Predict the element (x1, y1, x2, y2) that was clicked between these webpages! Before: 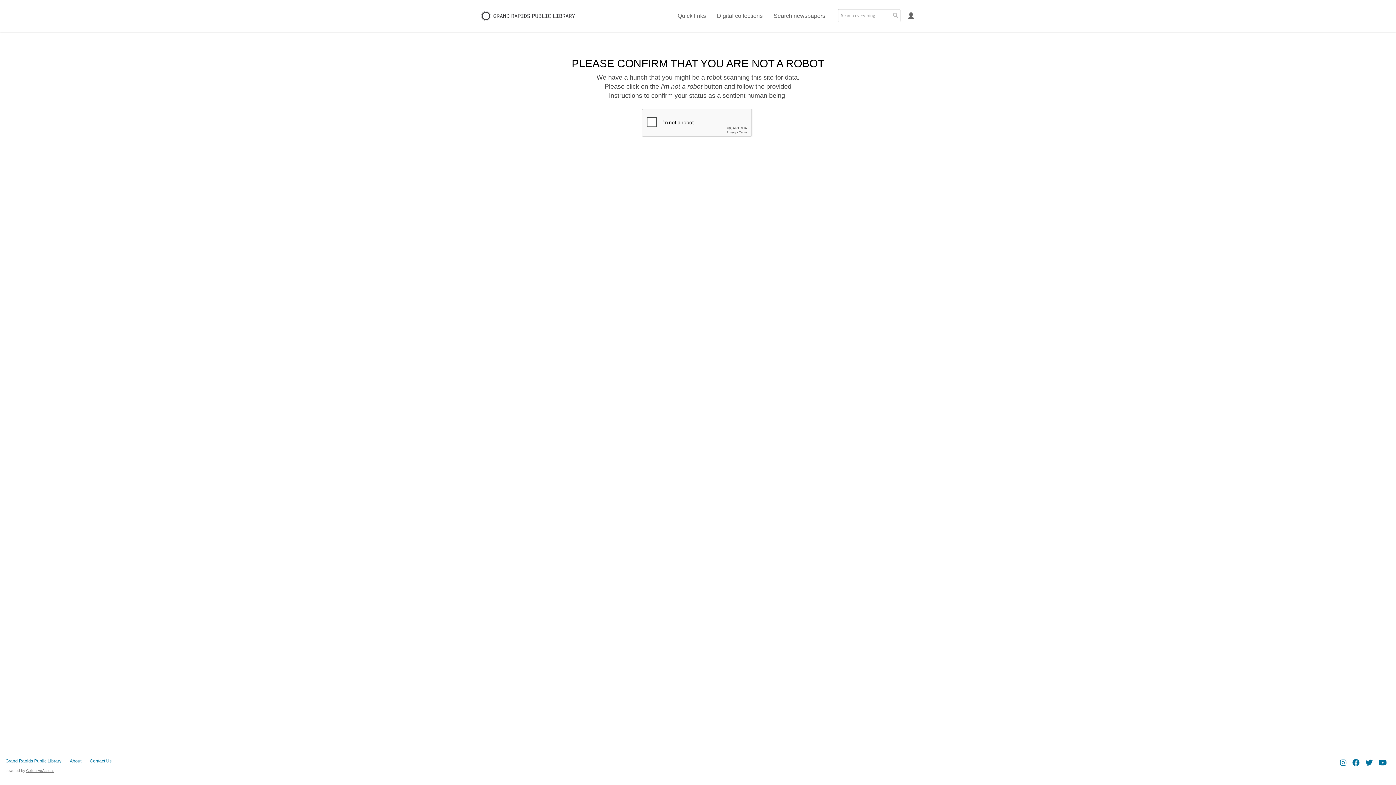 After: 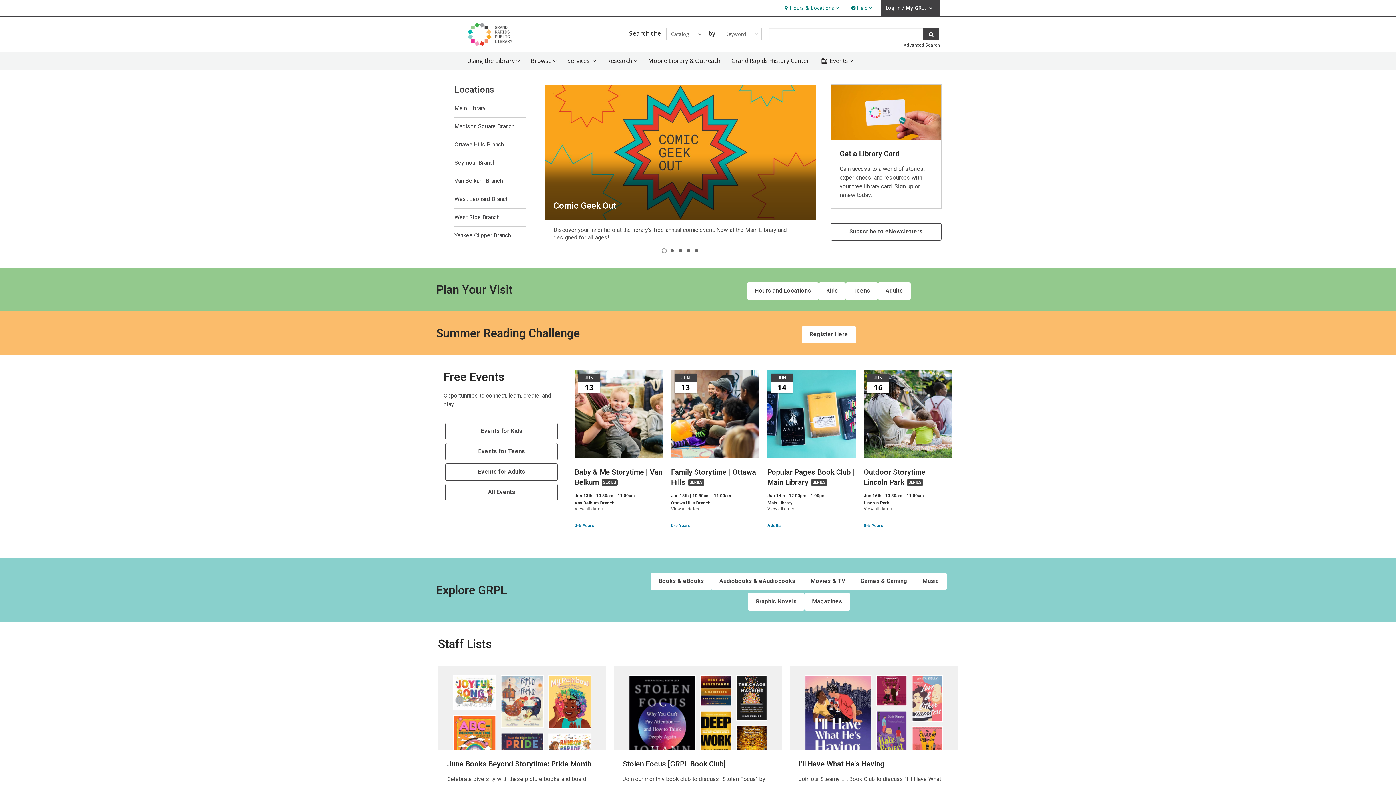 Action: label: Grand Rapids Public Library bbox: (5, 758, 61, 764)